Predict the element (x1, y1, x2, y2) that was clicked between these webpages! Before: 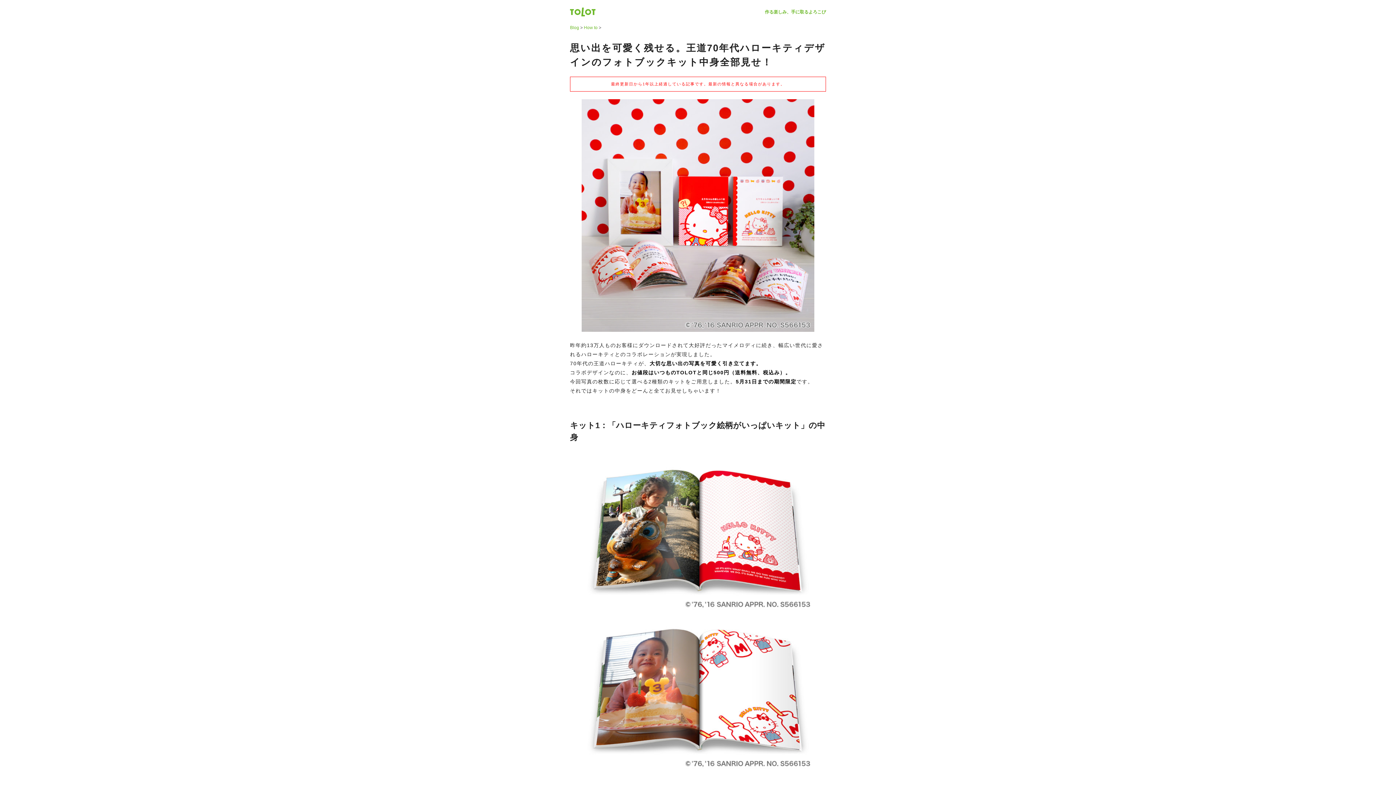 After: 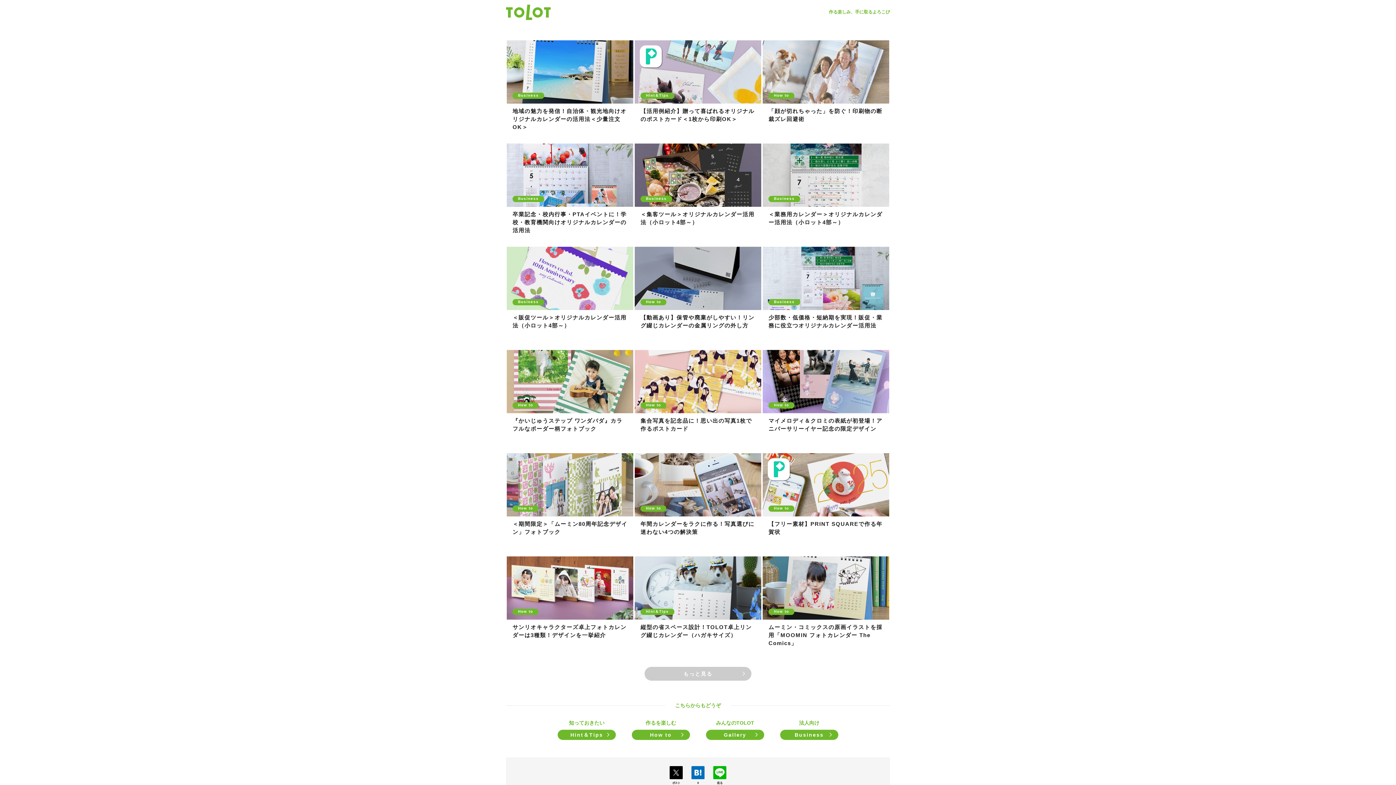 Action: bbox: (570, 6, 595, 16)